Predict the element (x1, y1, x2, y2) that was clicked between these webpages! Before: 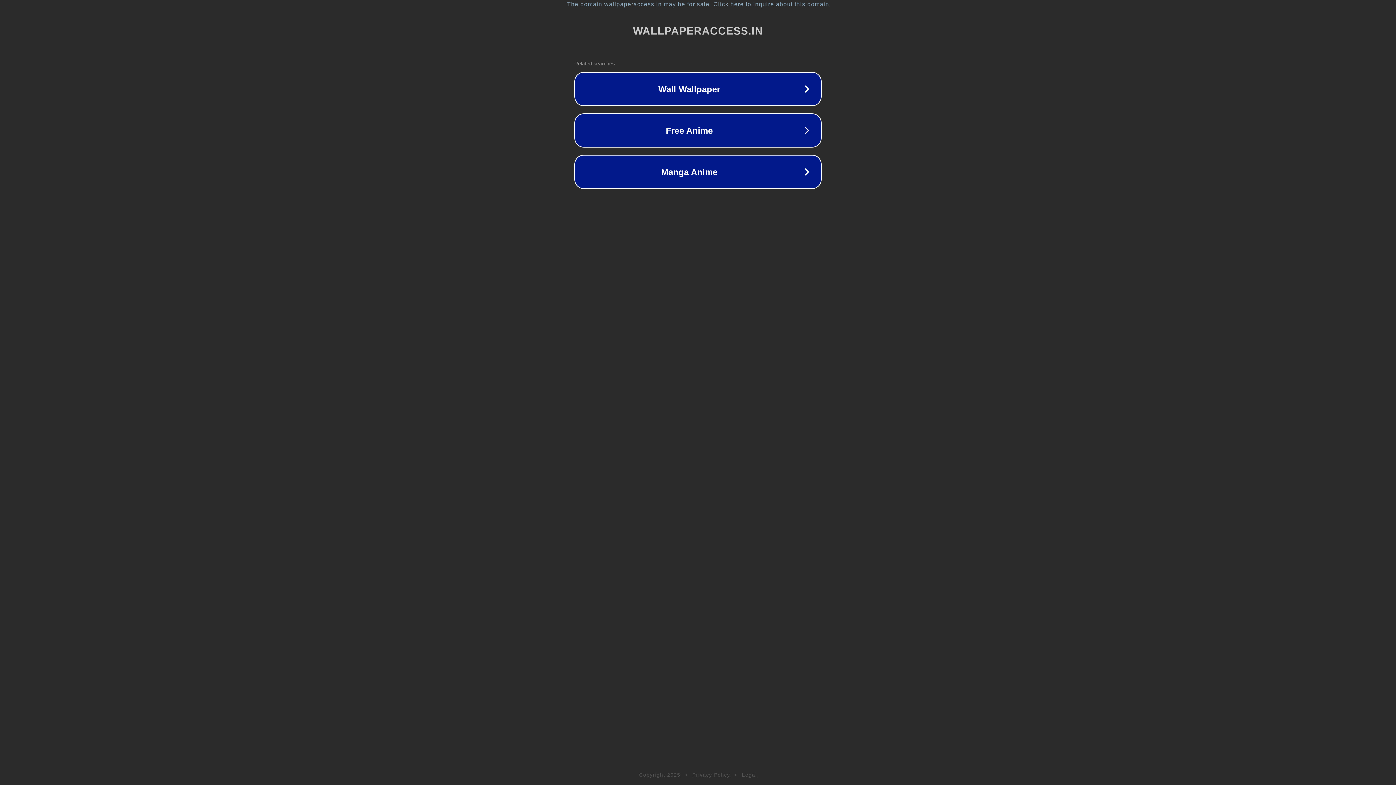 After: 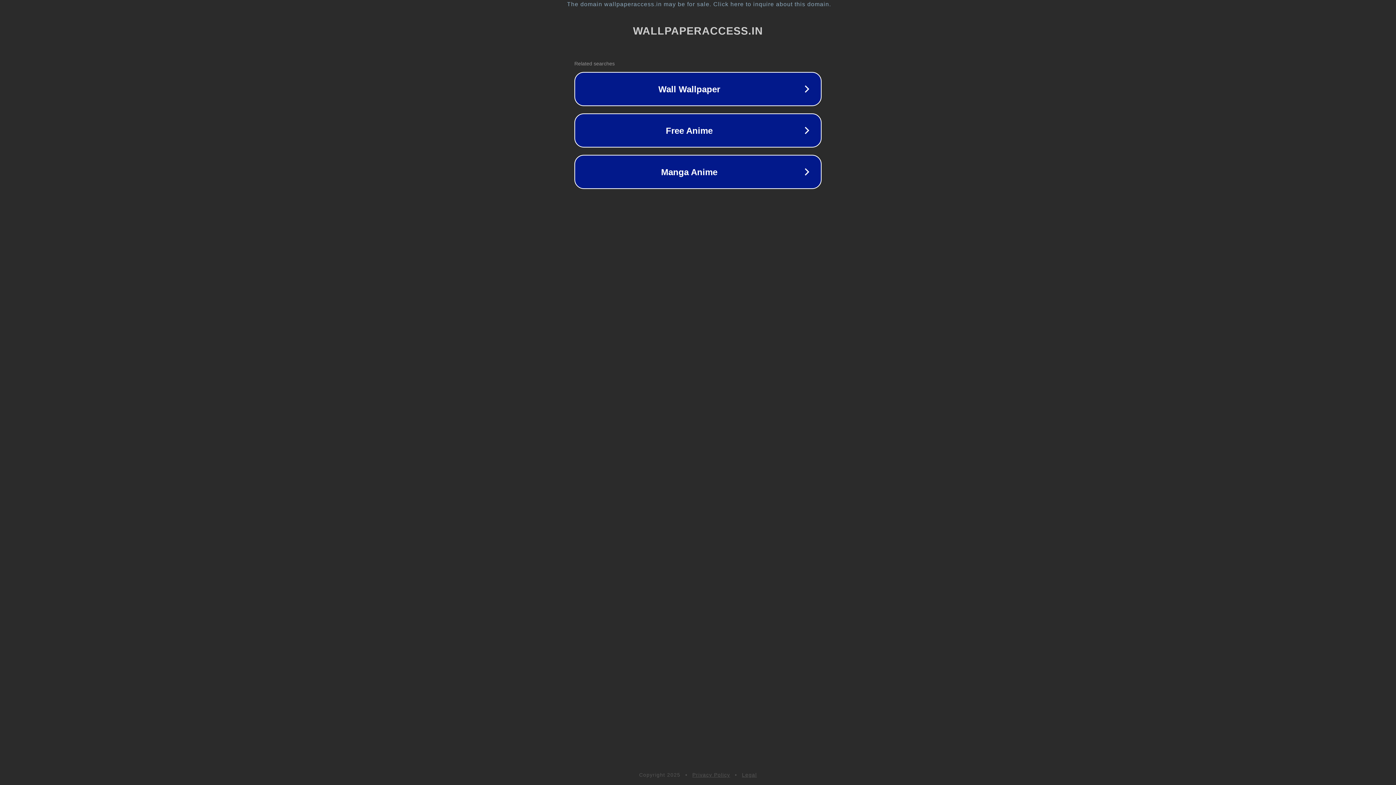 Action: label: Privacy Policy bbox: (692, 772, 730, 778)